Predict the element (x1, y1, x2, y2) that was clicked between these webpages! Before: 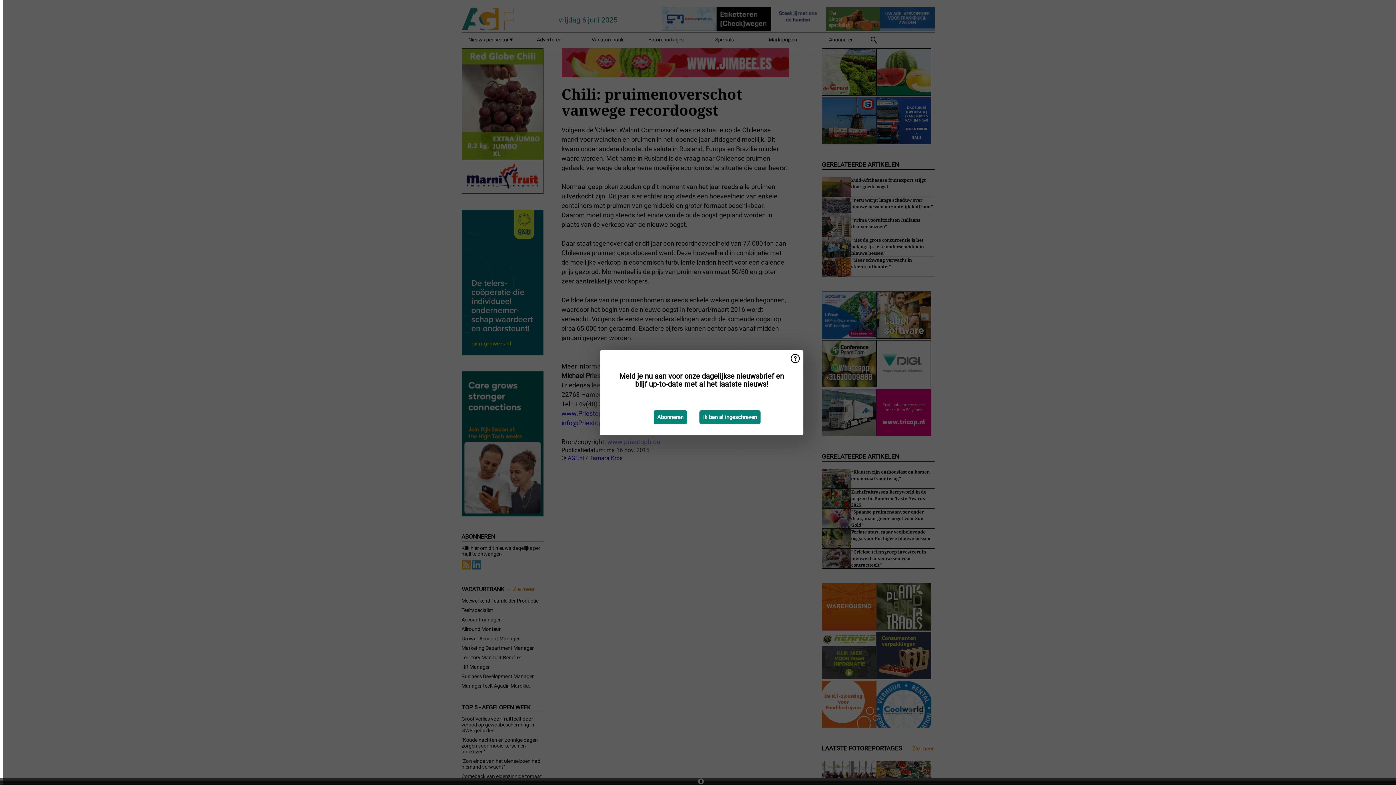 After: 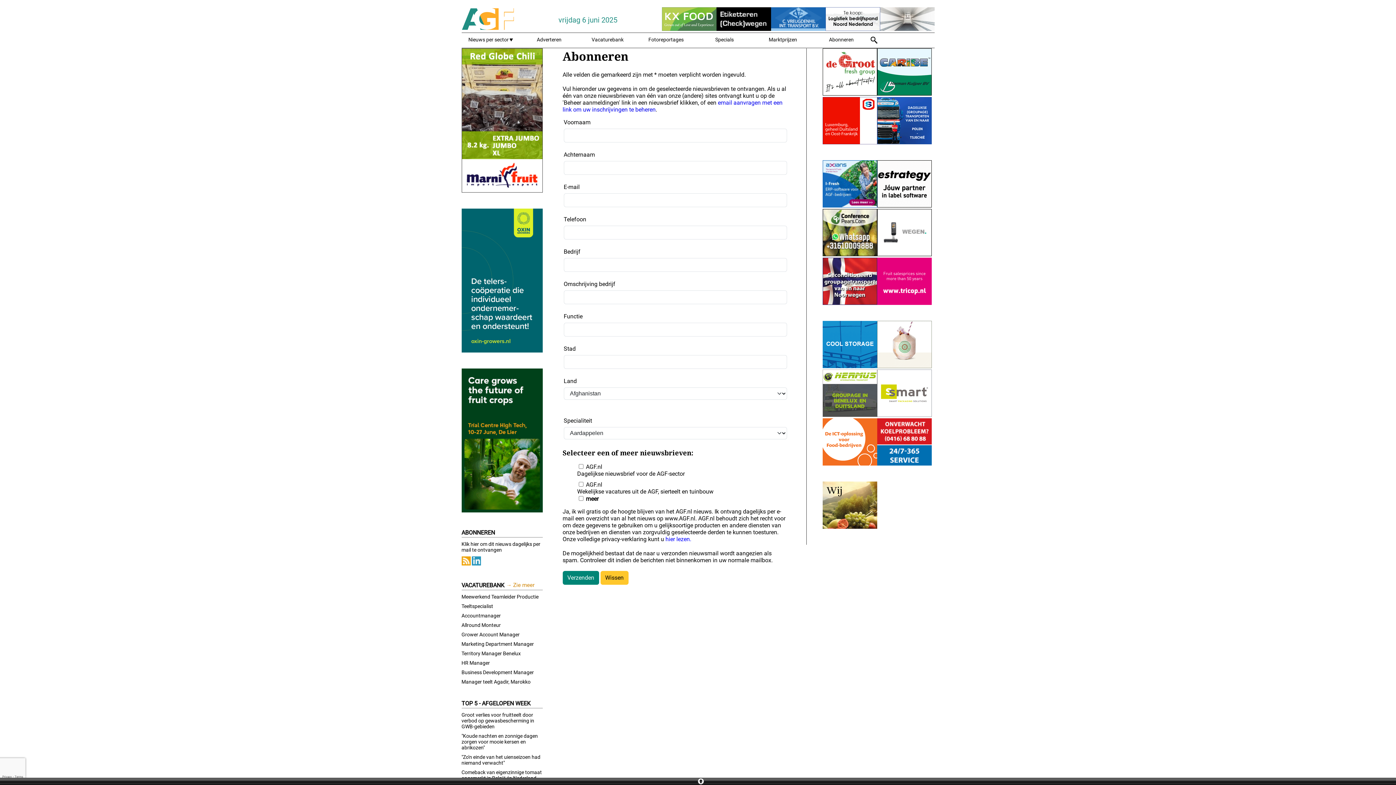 Action: bbox: (653, 410, 687, 424) label: Abonneren